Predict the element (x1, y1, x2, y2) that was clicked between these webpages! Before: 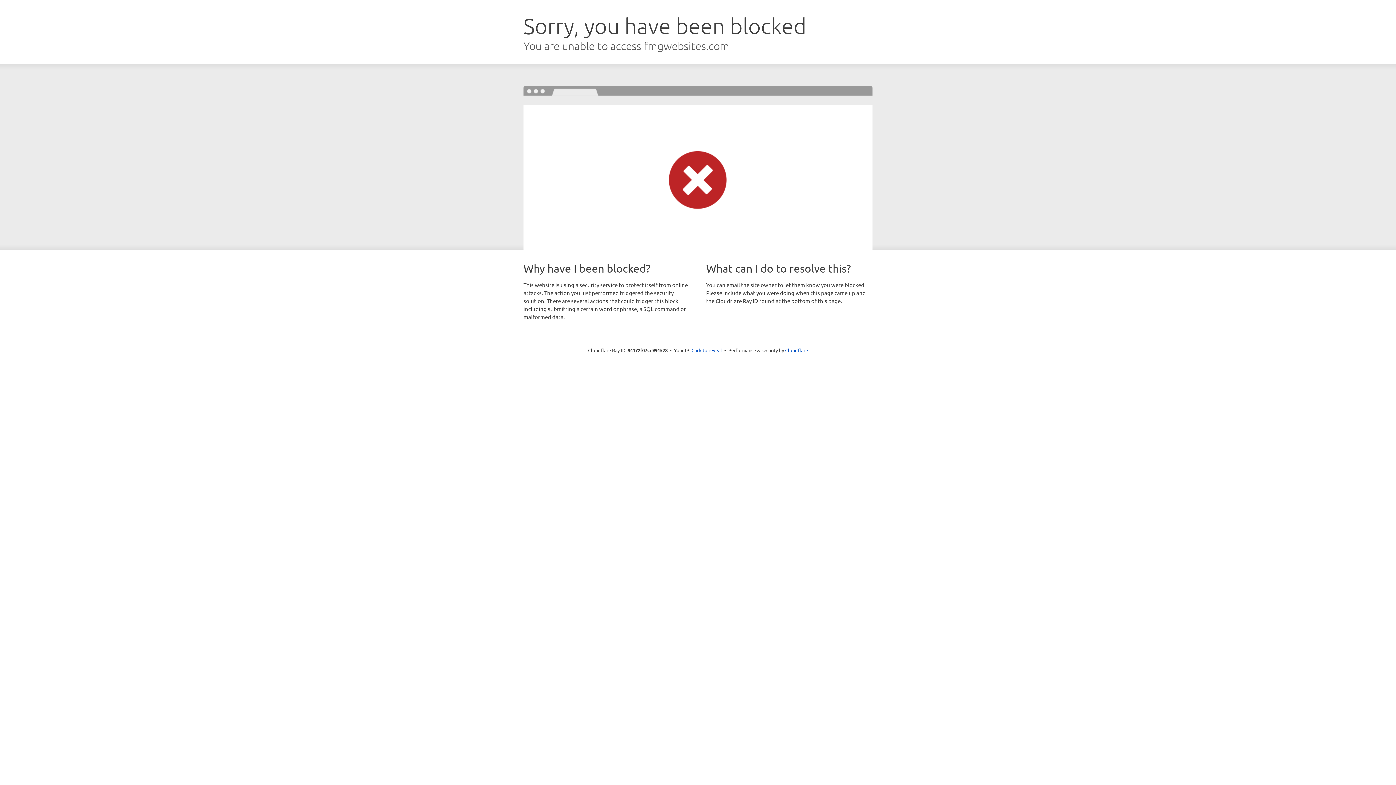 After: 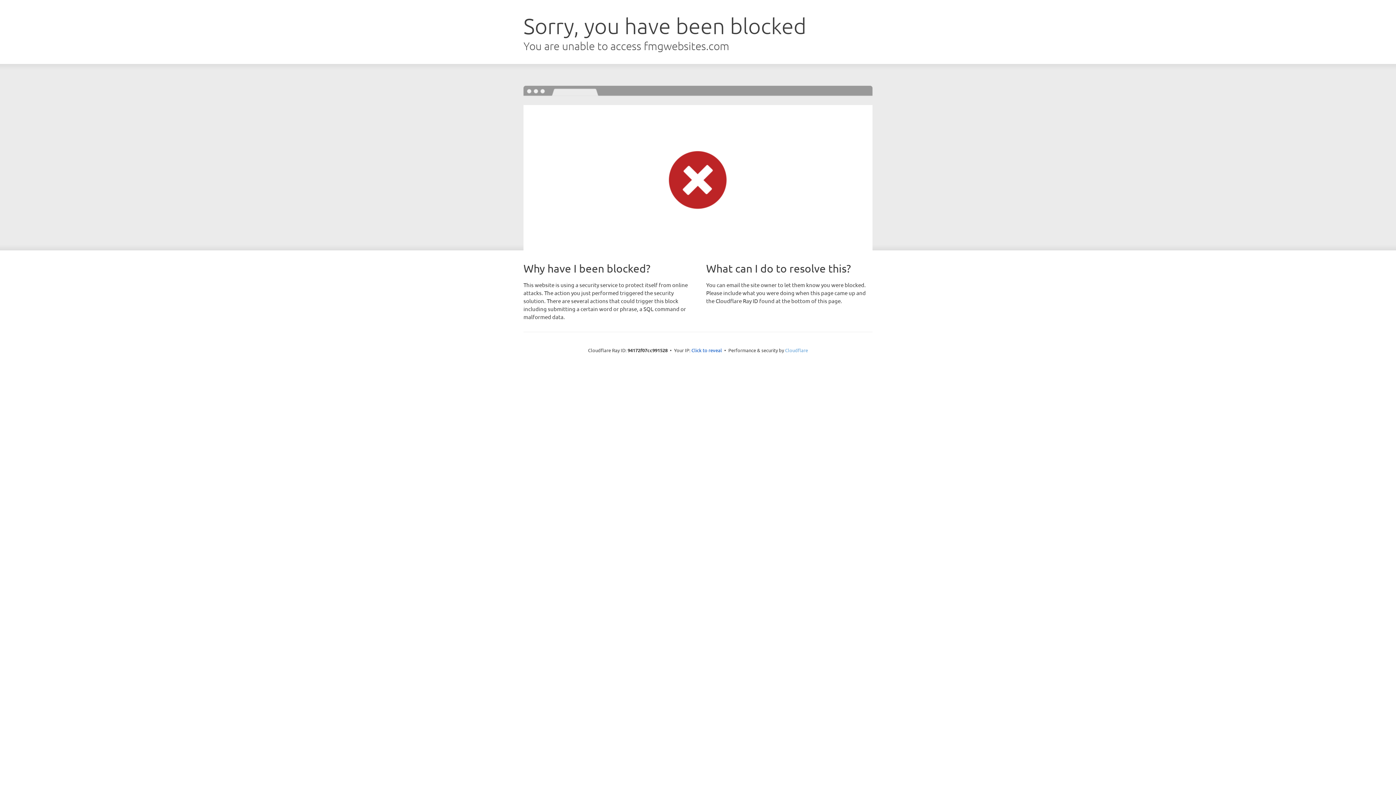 Action: label: Cloudflare bbox: (785, 347, 808, 353)